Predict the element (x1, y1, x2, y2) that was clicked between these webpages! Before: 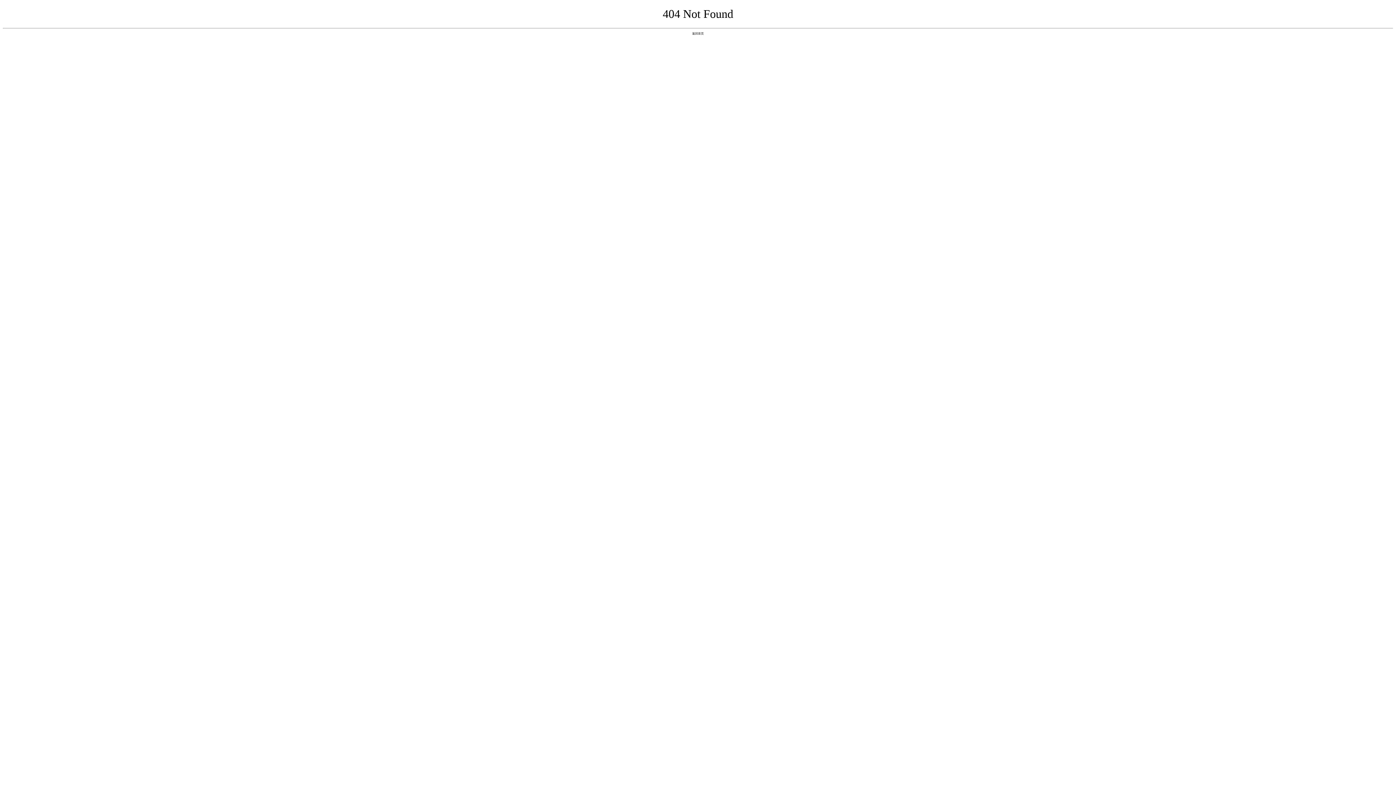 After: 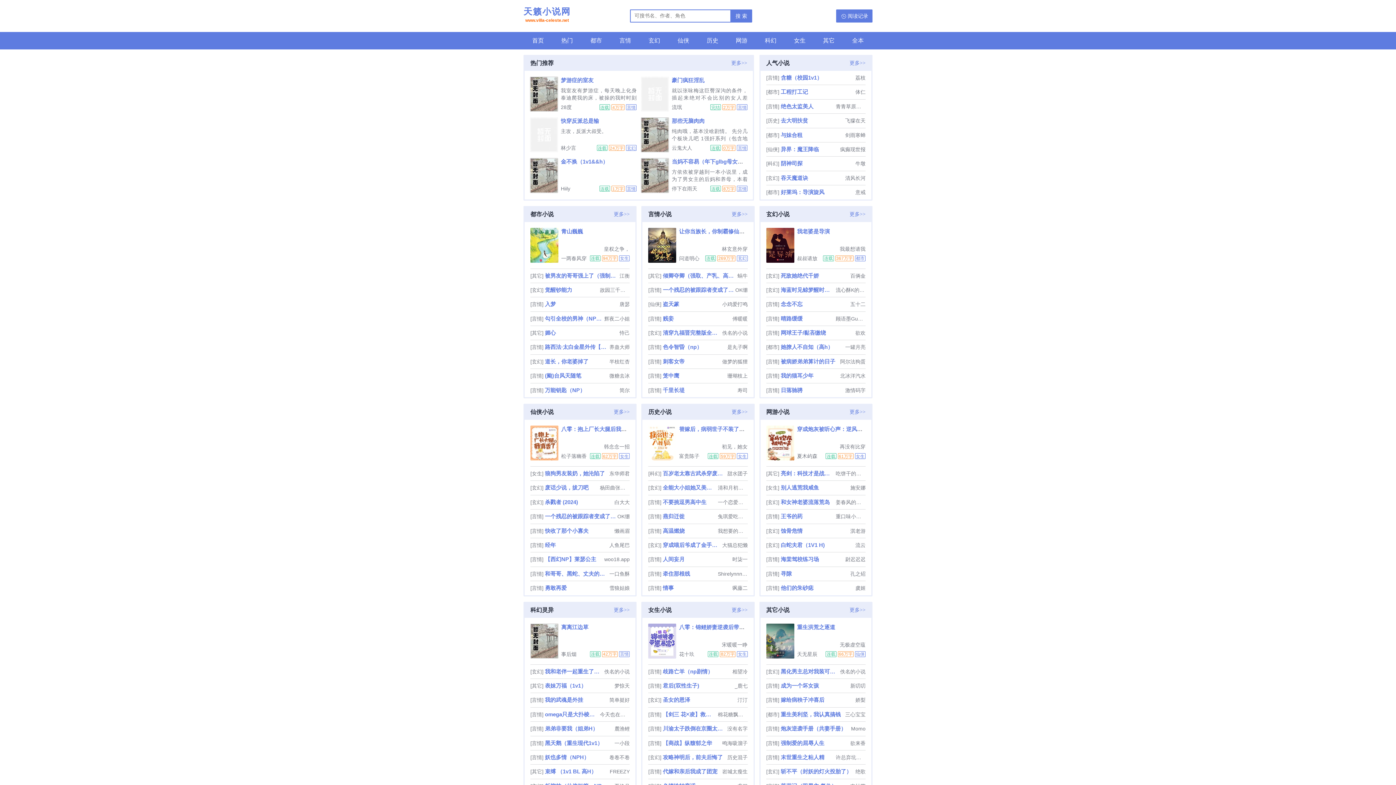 Action: bbox: (692, 31, 704, 35) label: 返回首页